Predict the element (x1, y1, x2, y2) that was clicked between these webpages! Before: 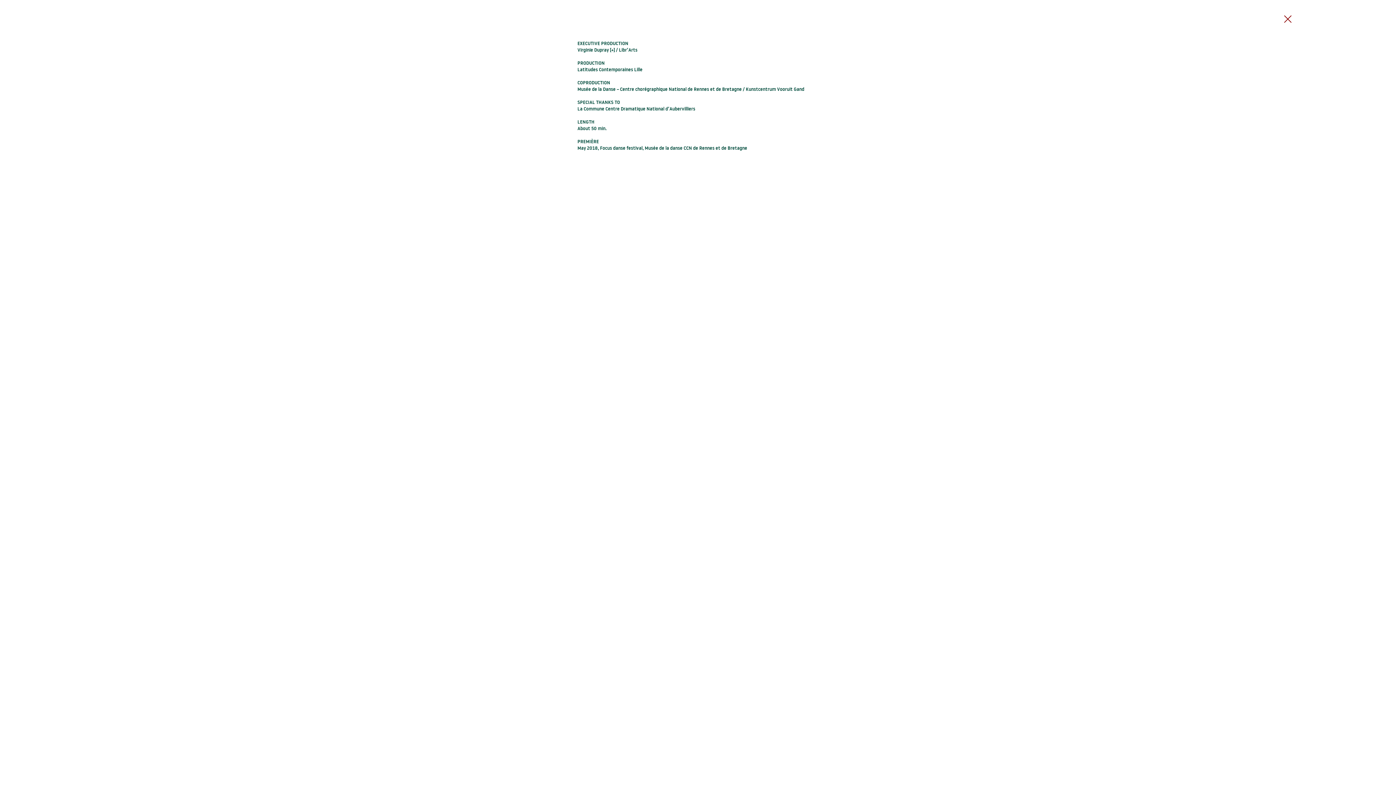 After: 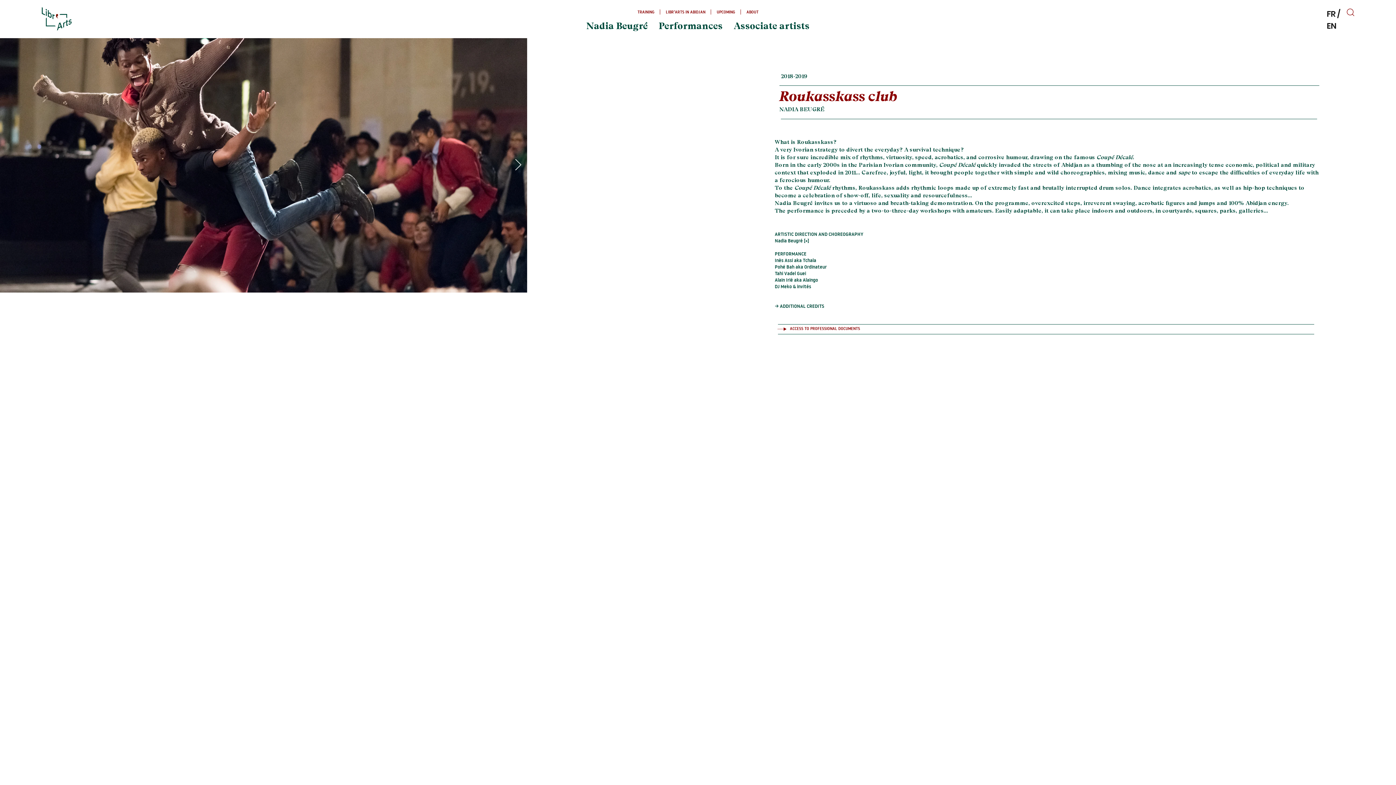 Action: bbox: (1281, 10, 1298, 27) label: Send